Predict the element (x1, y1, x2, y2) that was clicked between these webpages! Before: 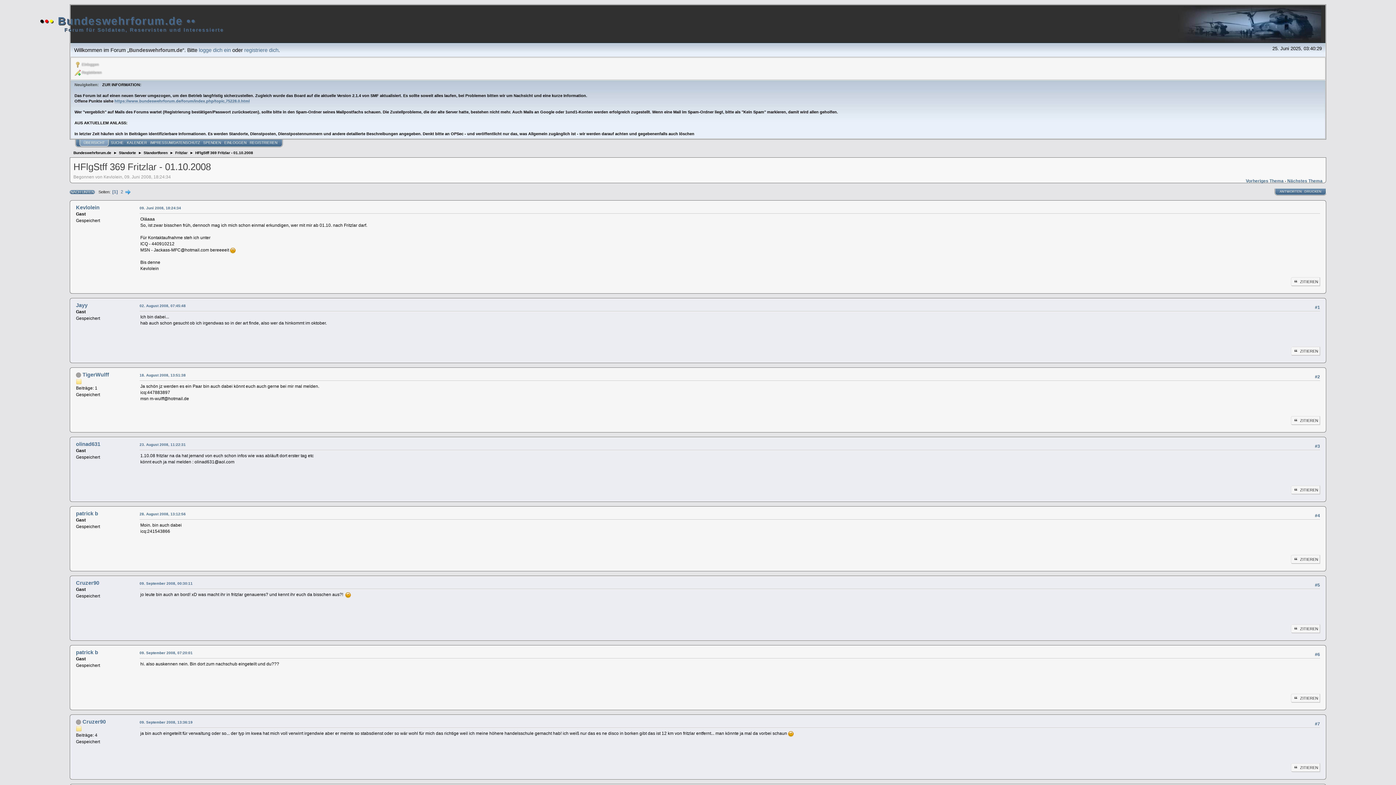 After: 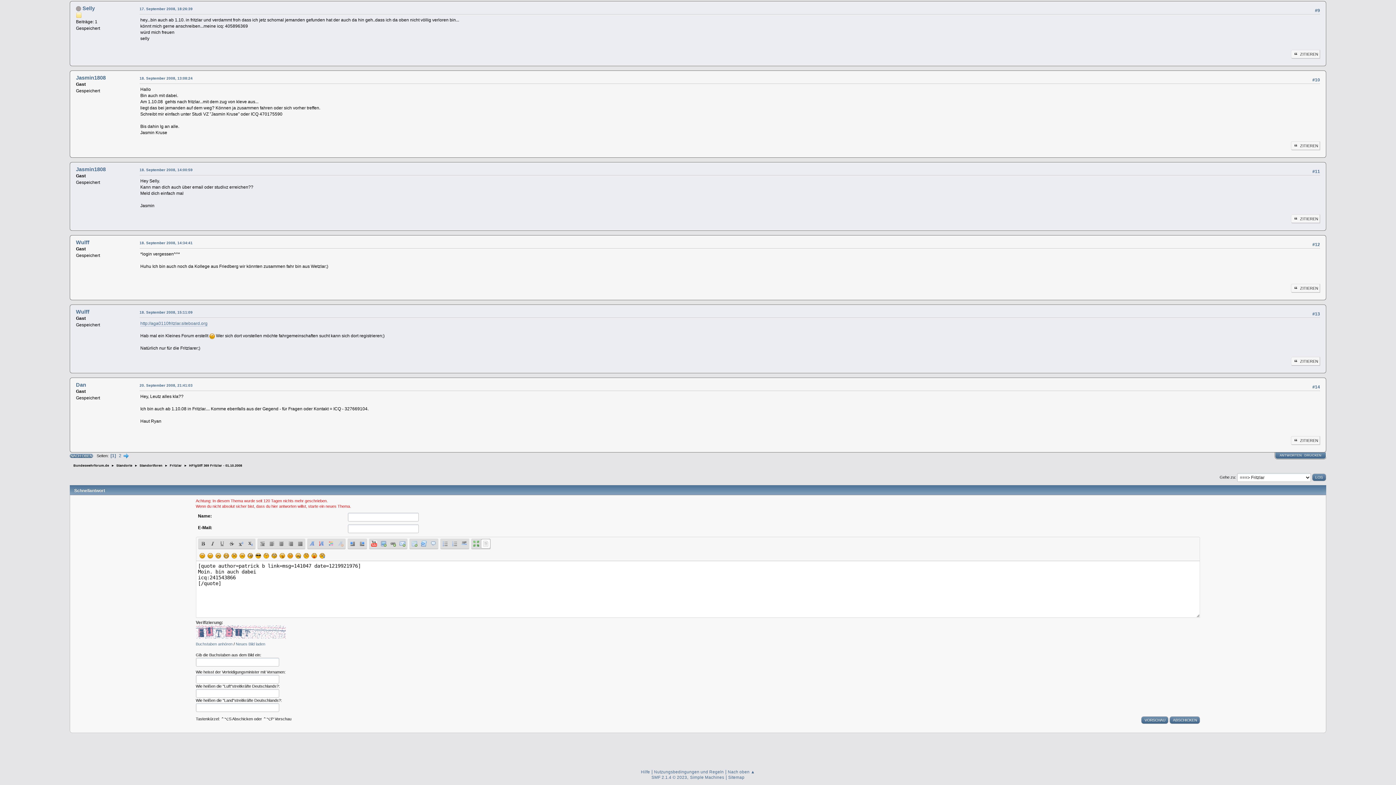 Action: label: ZITIEREN bbox: (1291, 555, 1320, 563)